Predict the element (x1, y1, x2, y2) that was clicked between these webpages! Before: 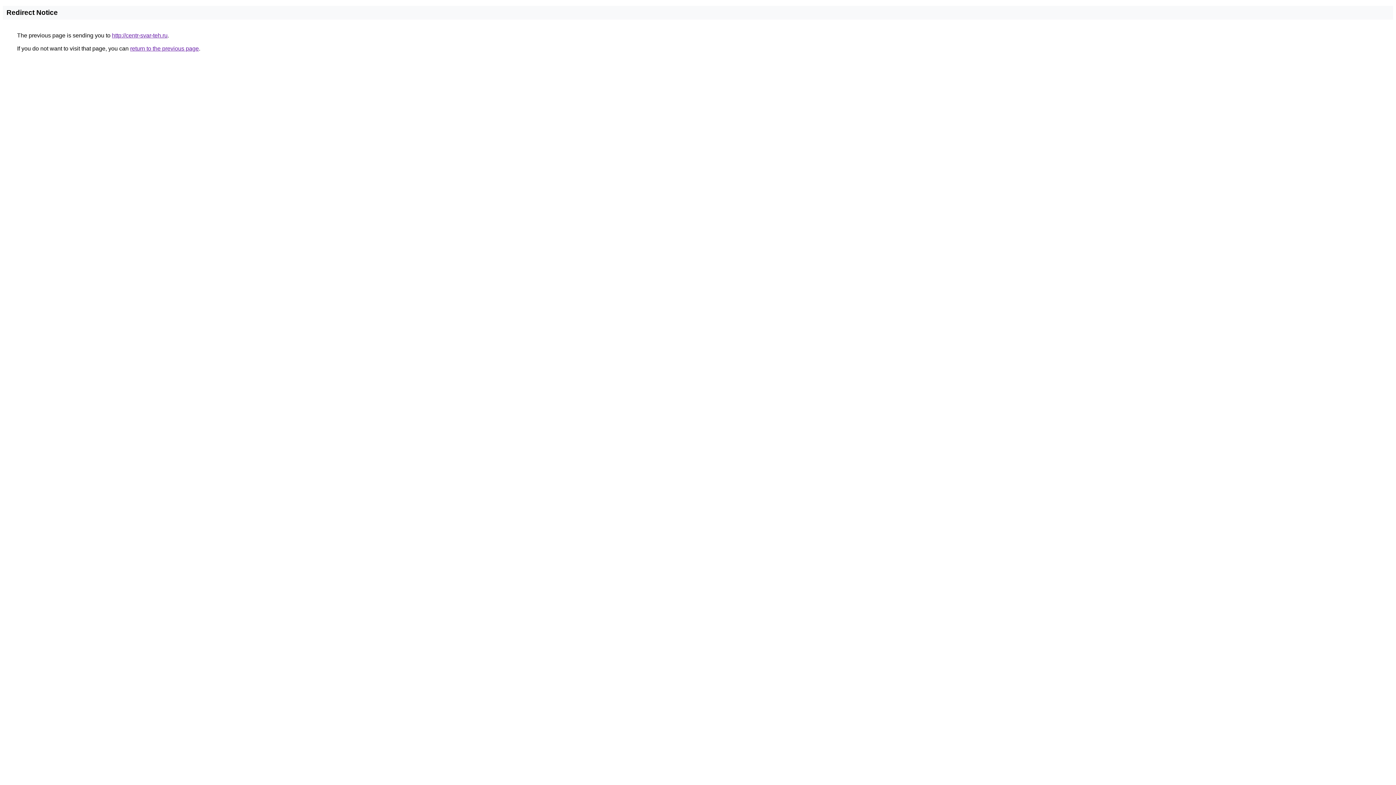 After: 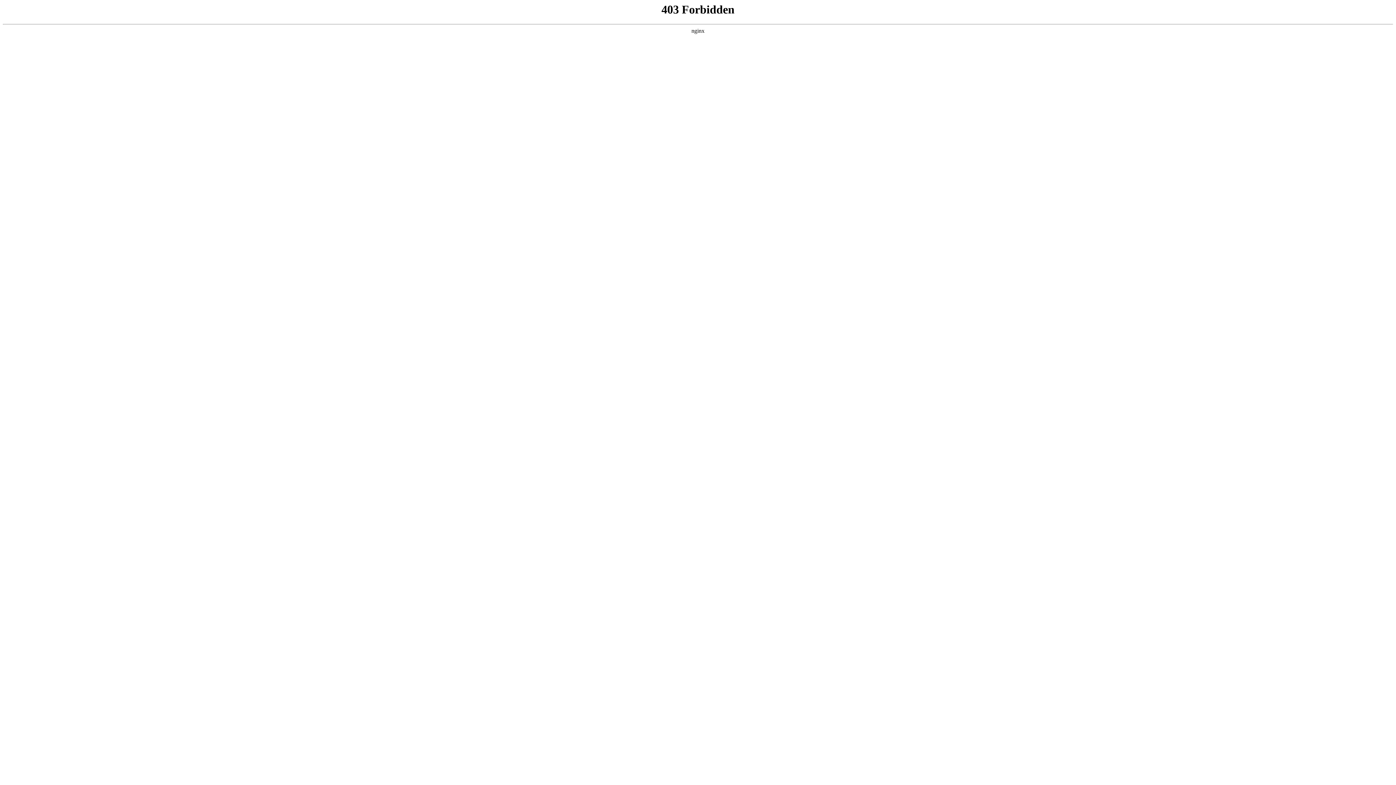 Action: bbox: (112, 32, 167, 38) label: http://centr-svar-teh.ru